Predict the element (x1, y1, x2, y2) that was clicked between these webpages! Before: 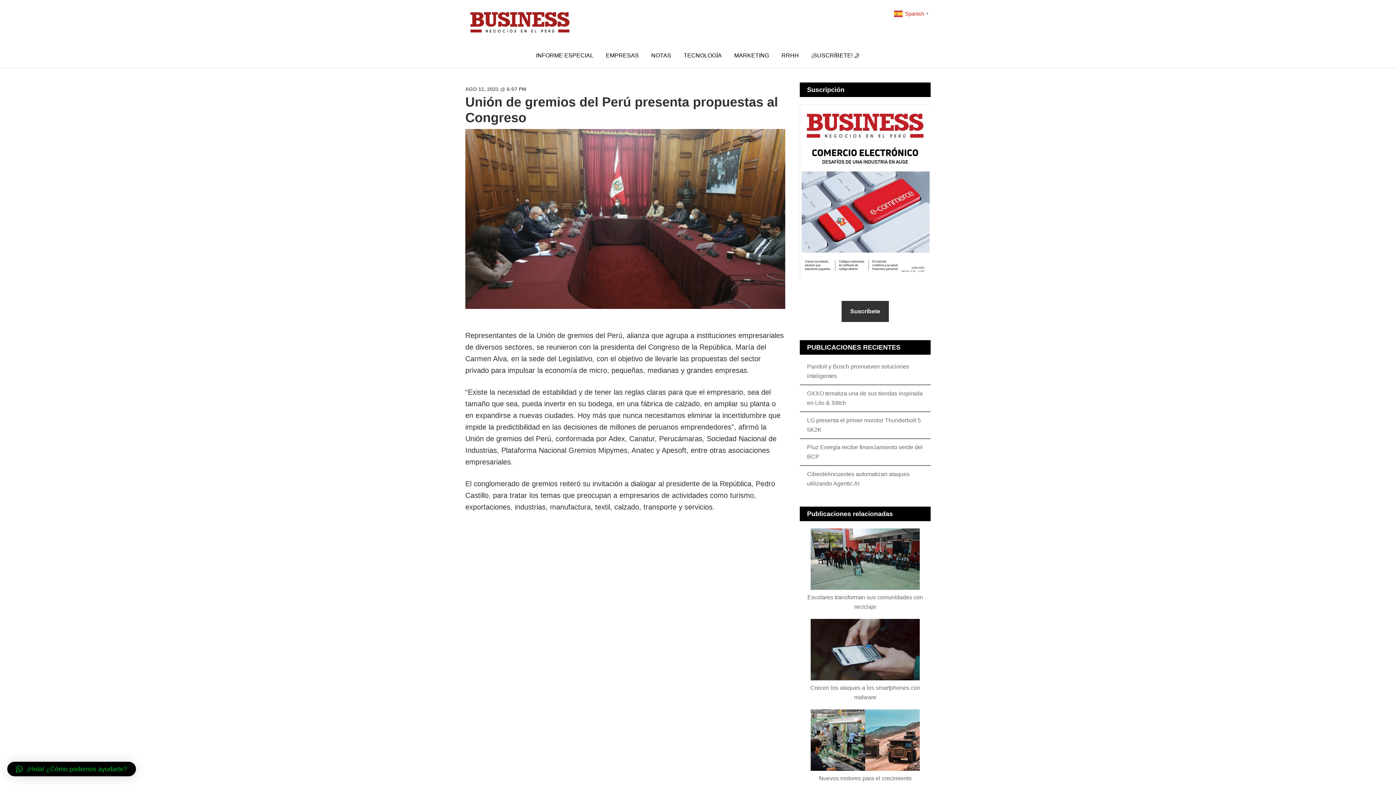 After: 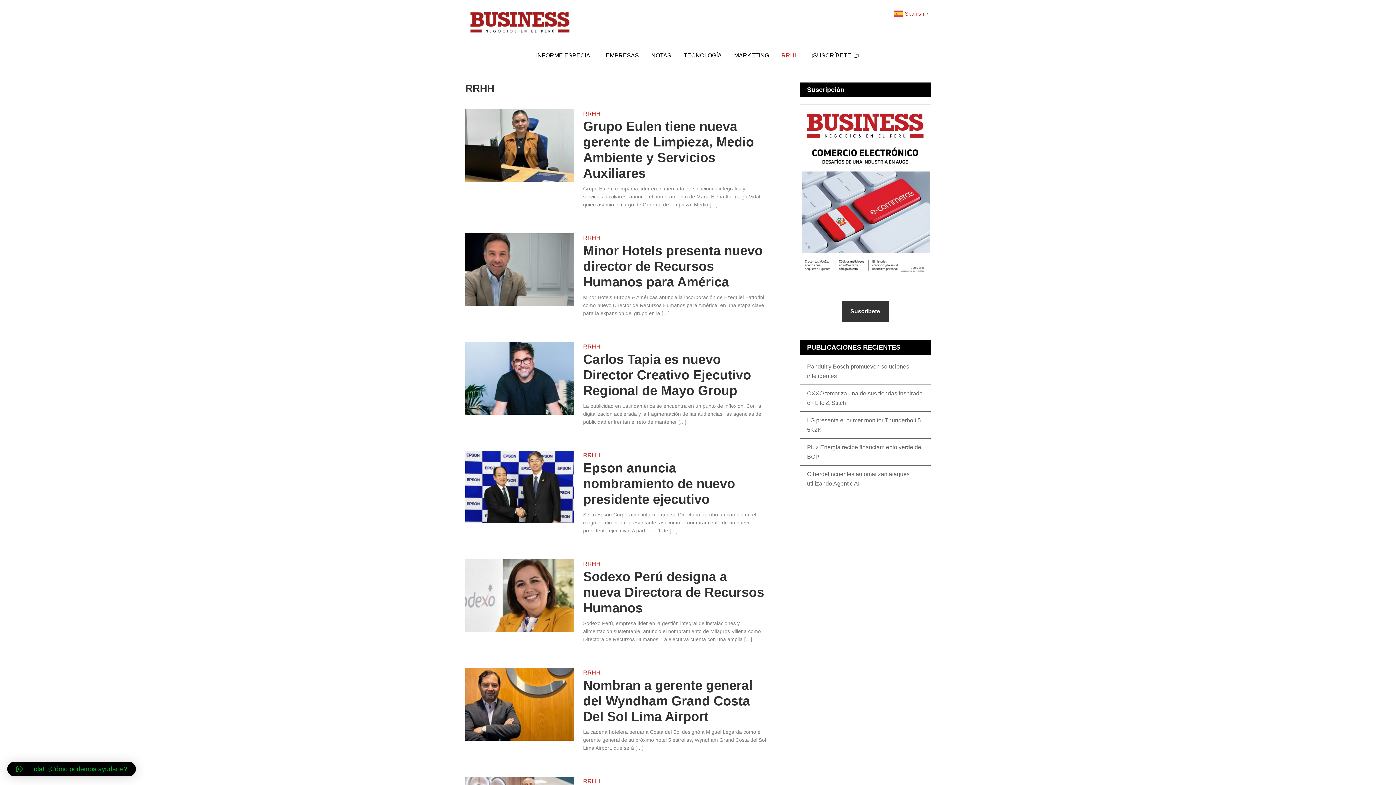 Action: label: RRHH bbox: (776, 47, 804, 64)